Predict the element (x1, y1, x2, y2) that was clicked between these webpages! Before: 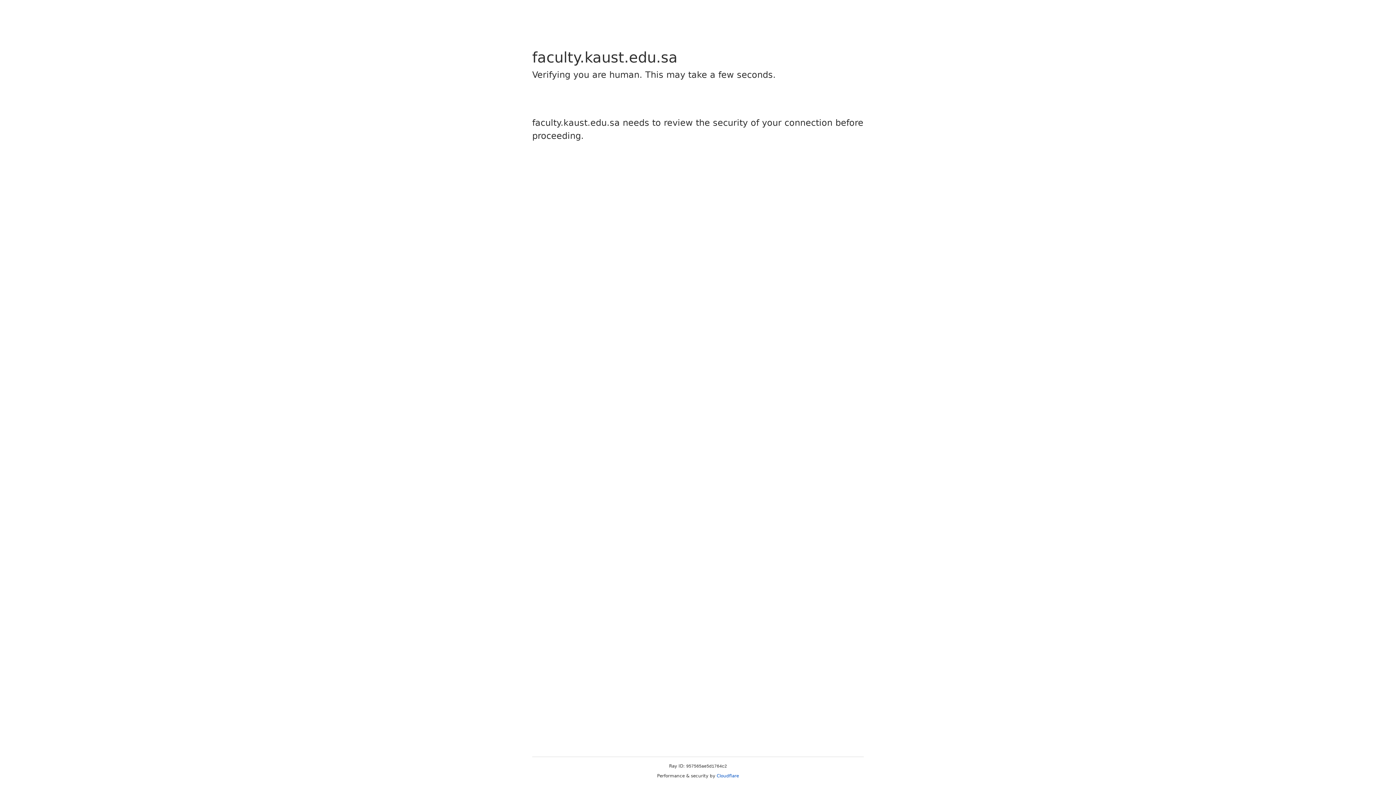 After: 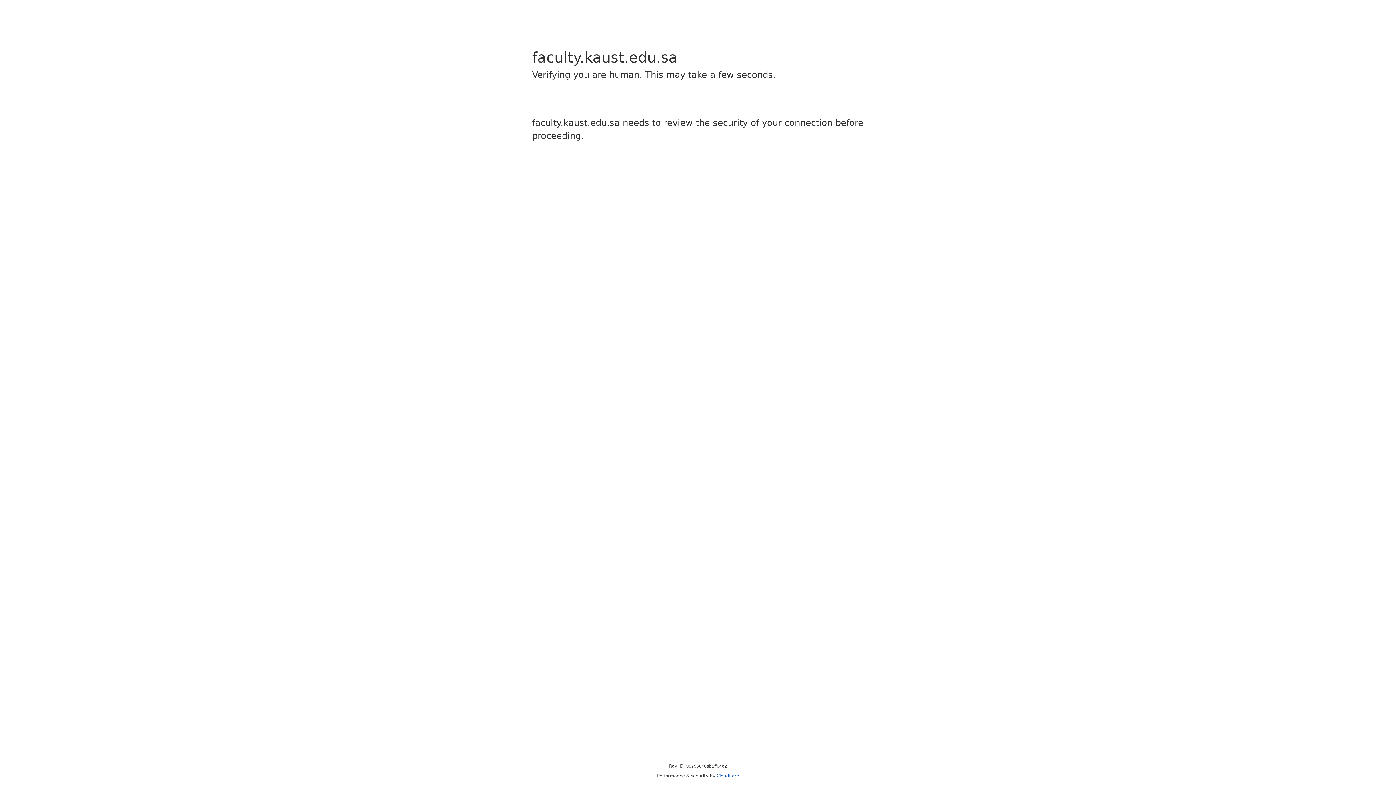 Action: label: Cloudflare bbox: (716, 773, 739, 778)